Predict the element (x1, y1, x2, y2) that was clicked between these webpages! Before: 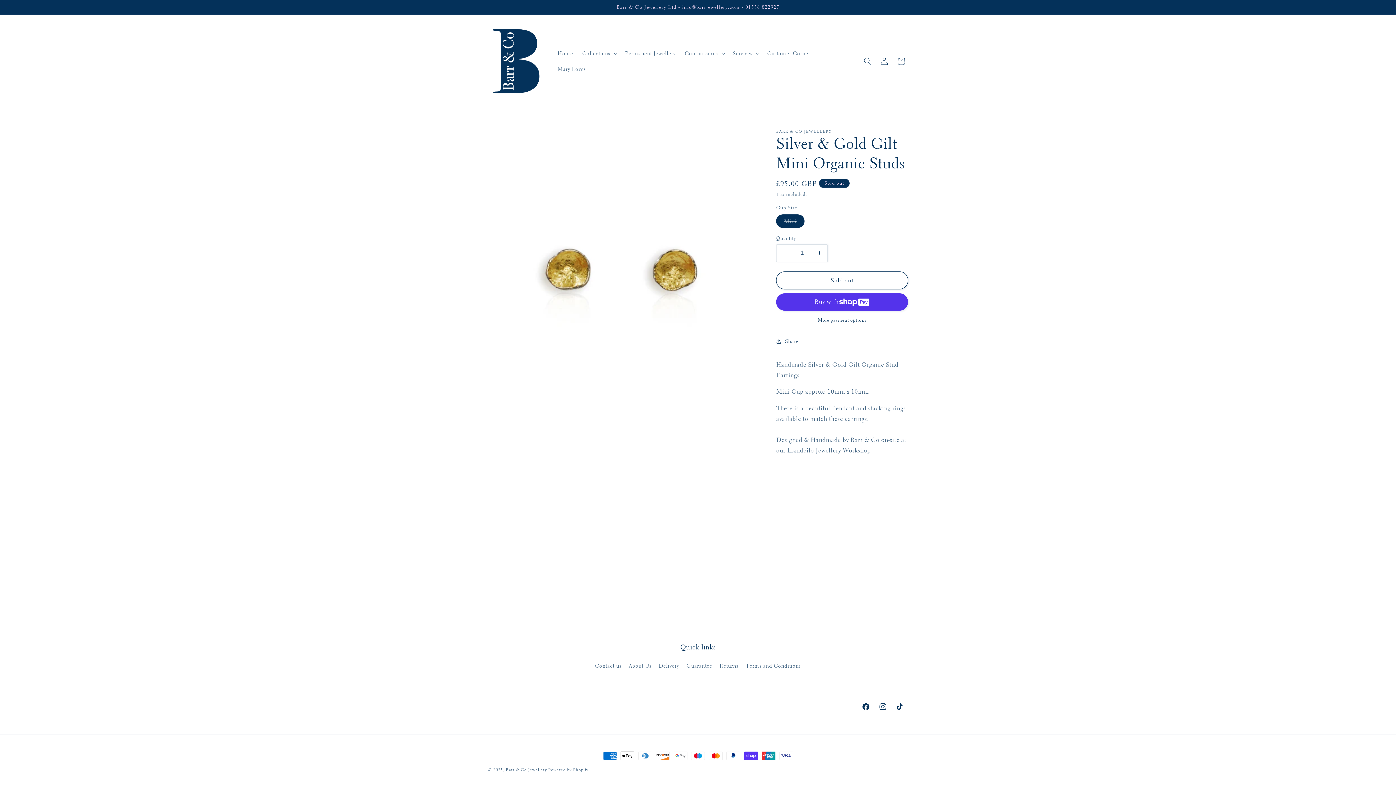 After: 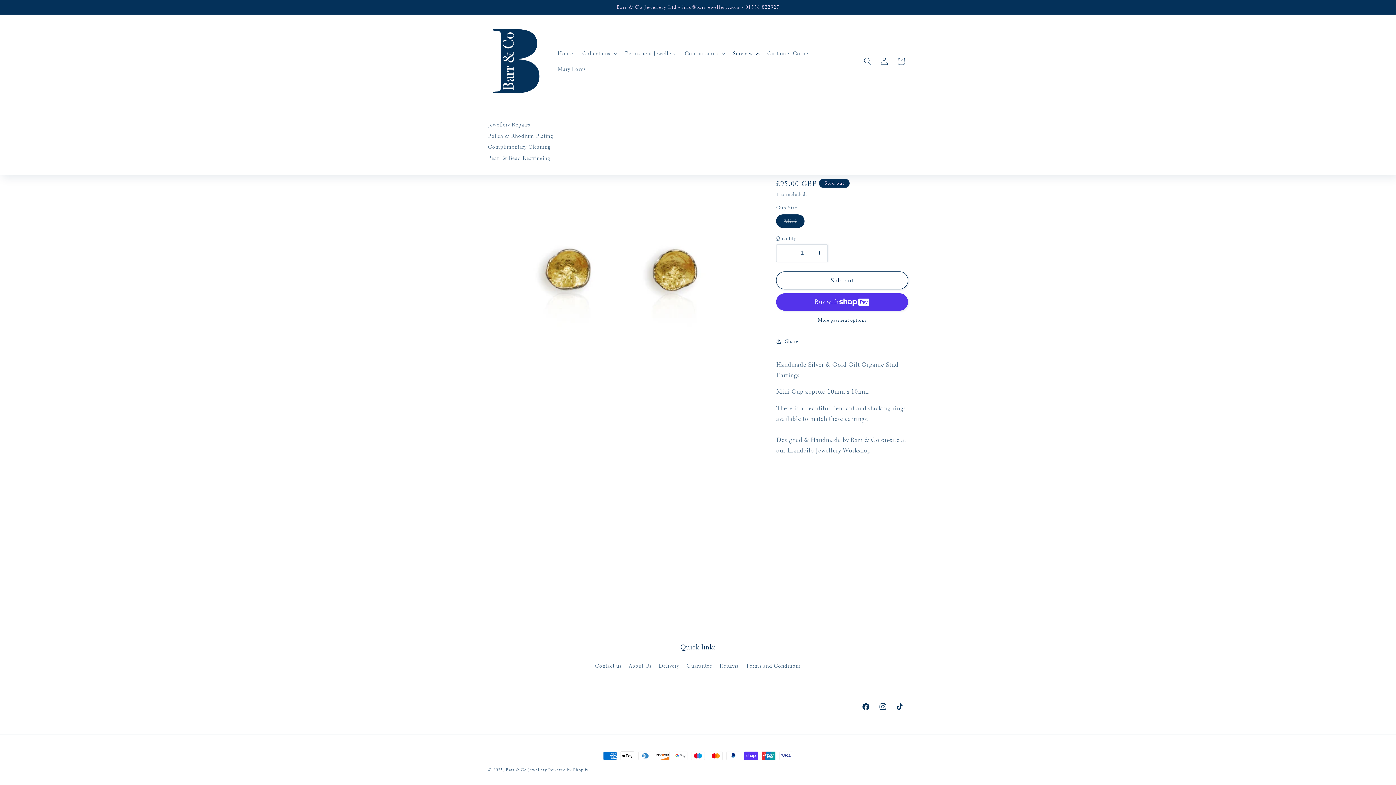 Action: label: Services bbox: (728, 45, 762, 61)